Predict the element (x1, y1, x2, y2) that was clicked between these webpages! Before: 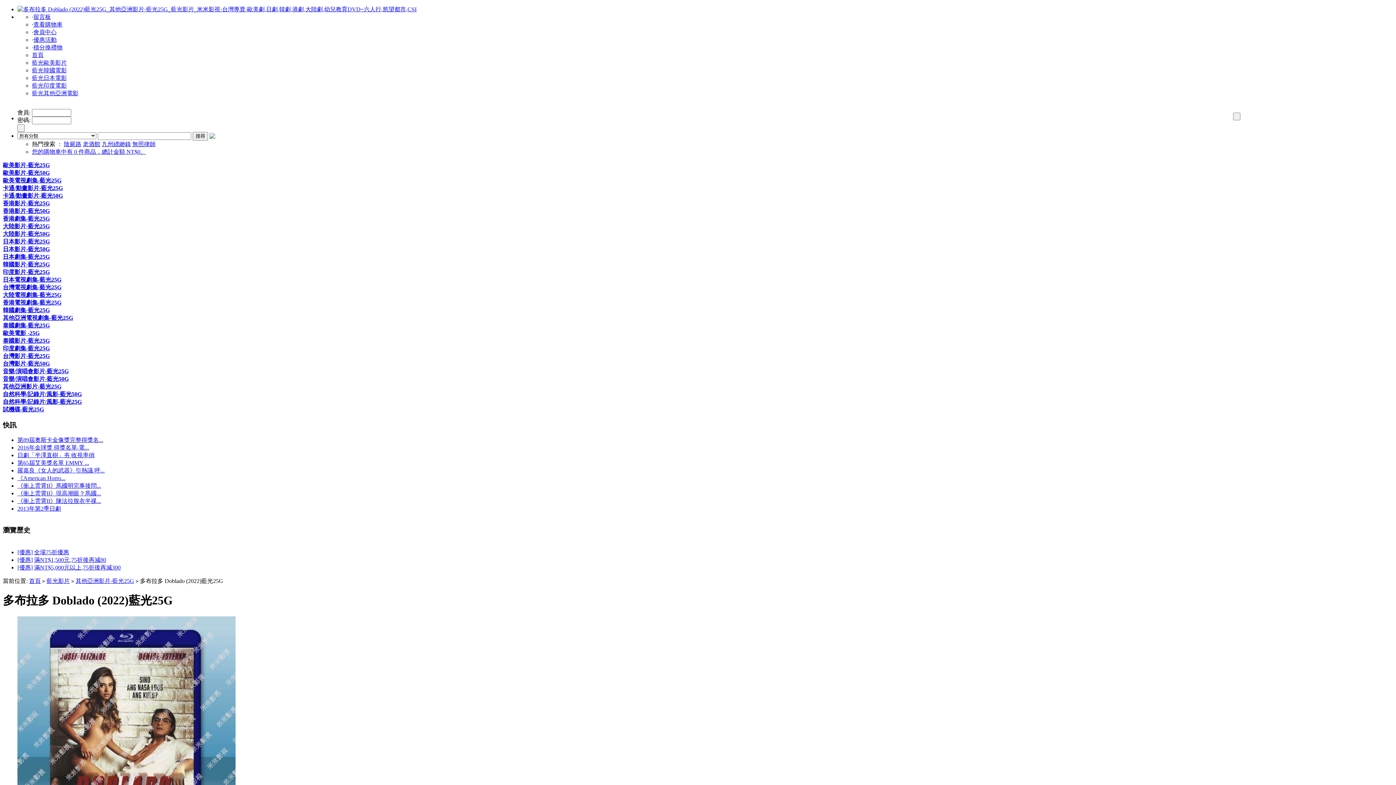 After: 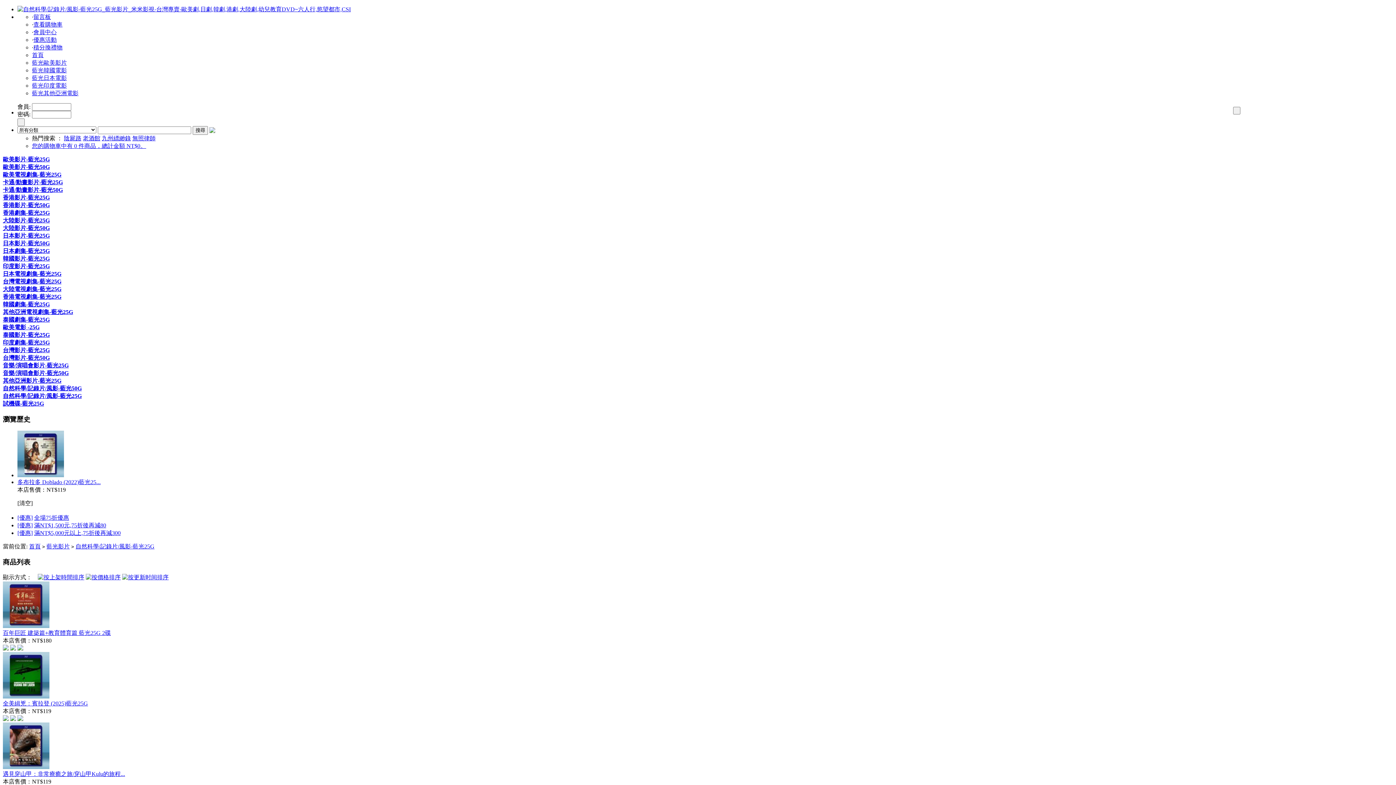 Action: label: 自然科學/記錄片/風影-藍光25G bbox: (2, 398, 81, 405)